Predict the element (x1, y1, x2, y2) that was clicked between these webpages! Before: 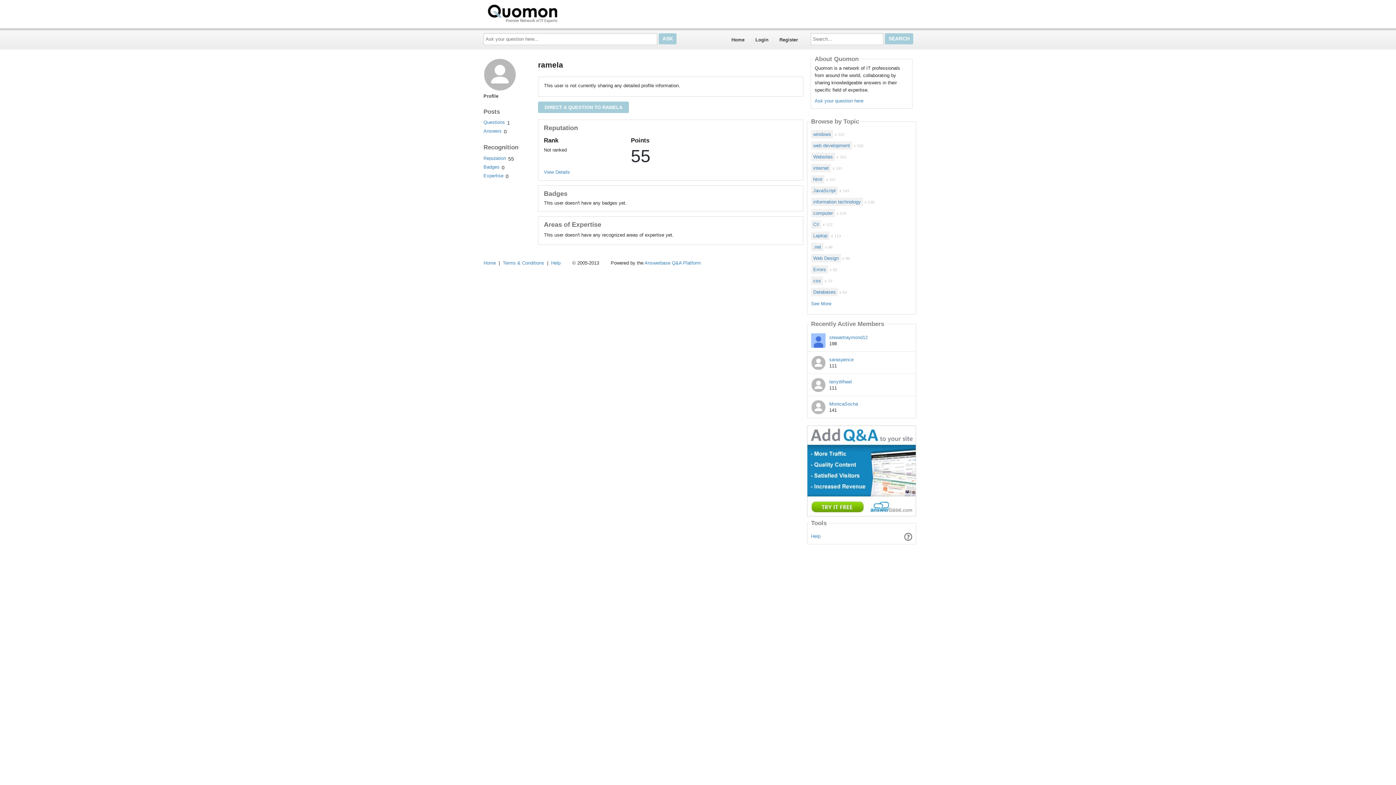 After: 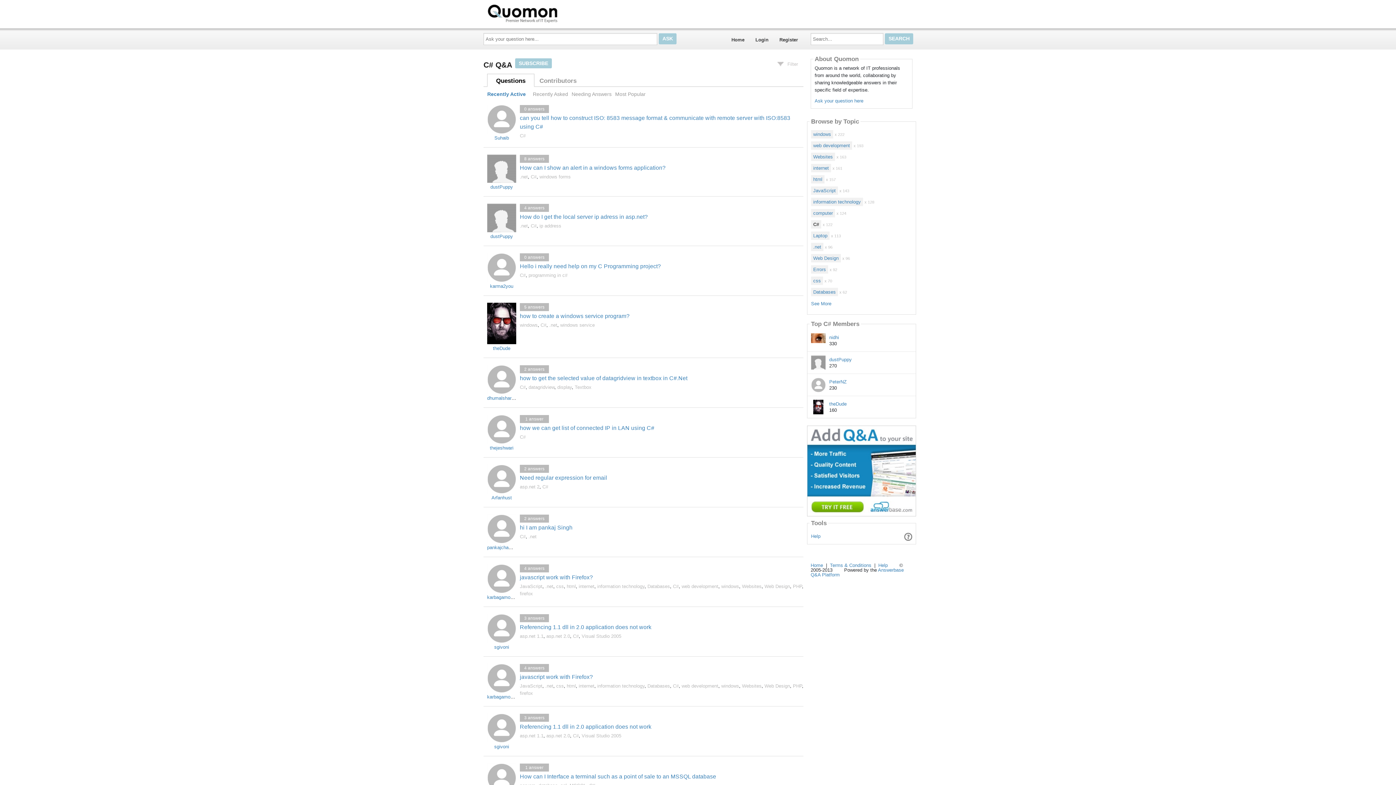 Action: label: C# bbox: (811, 220, 821, 228)